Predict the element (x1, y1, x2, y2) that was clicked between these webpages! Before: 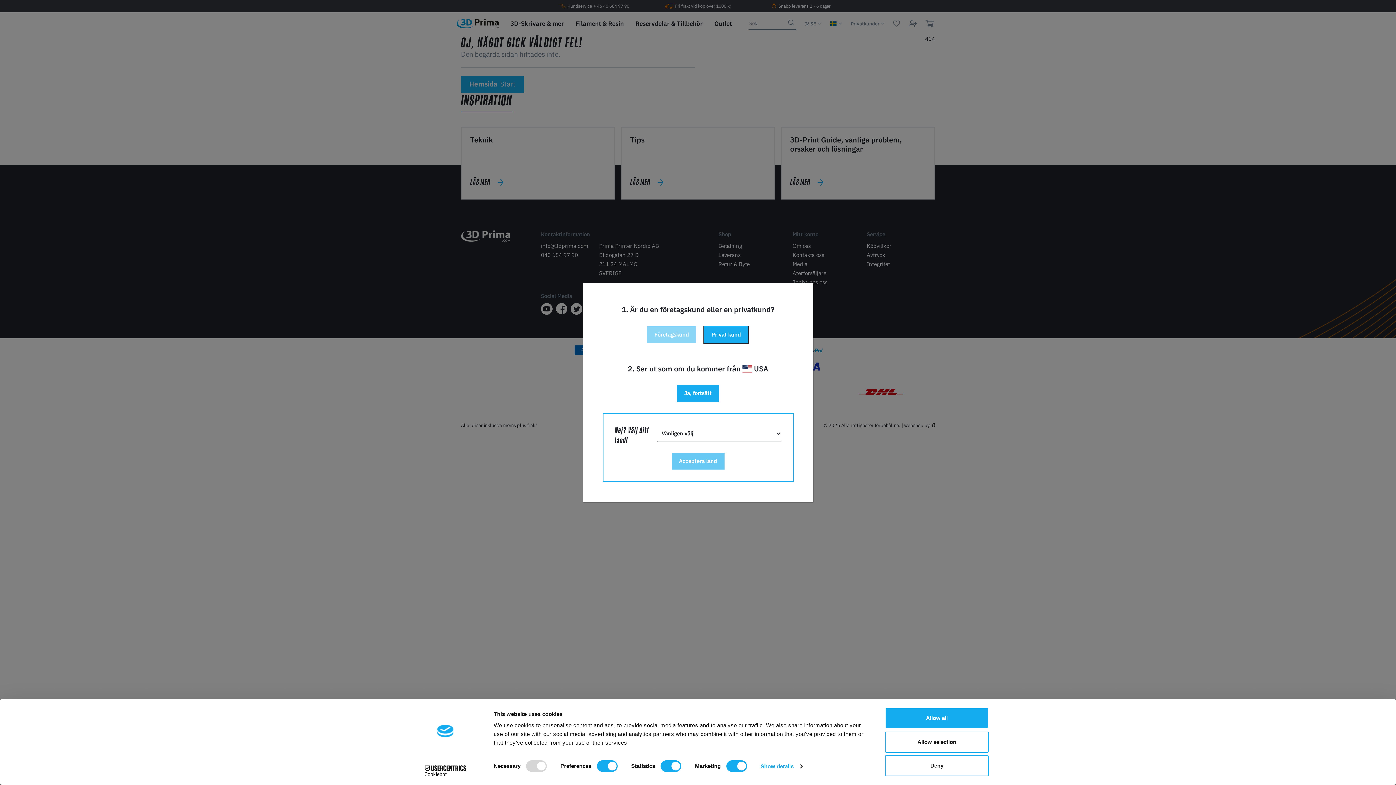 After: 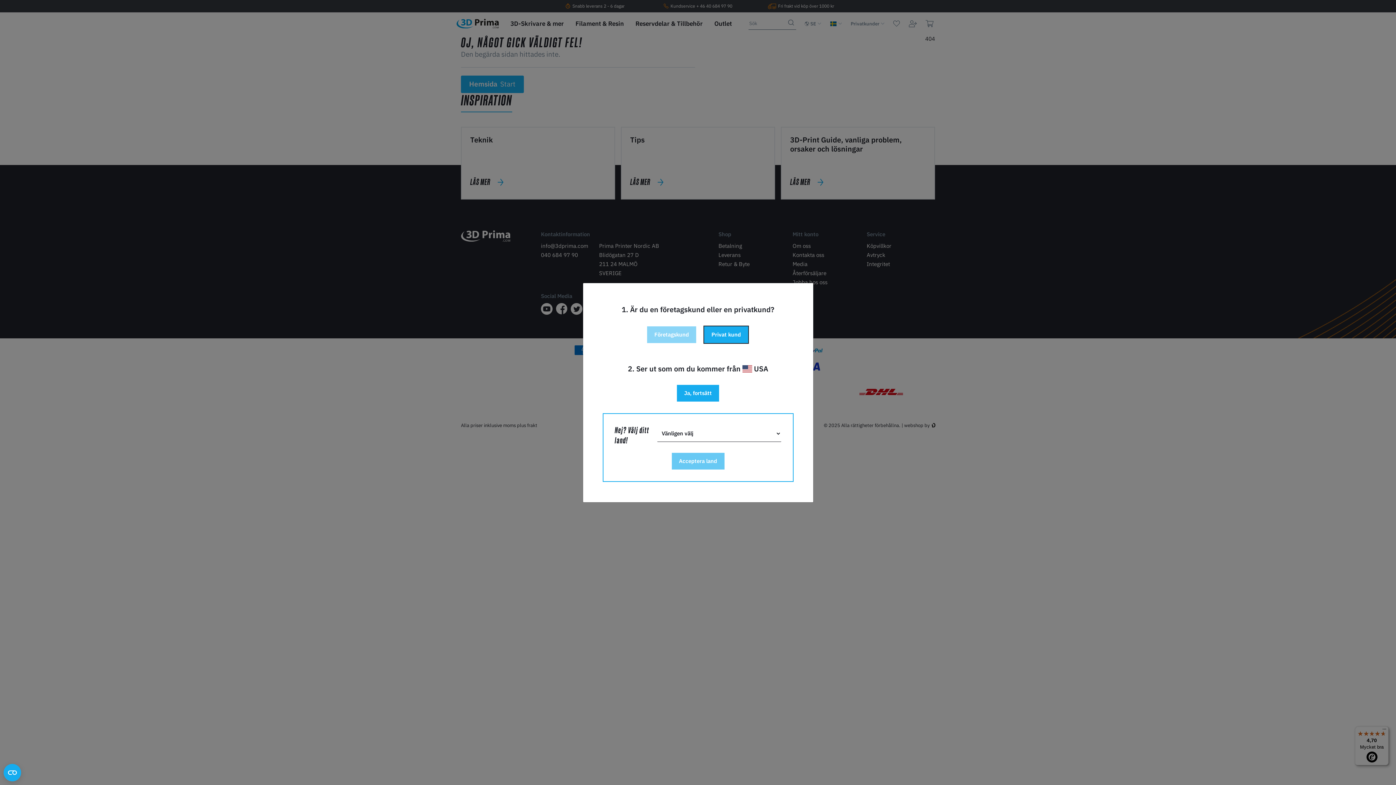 Action: label: Allow all bbox: (885, 708, 989, 729)